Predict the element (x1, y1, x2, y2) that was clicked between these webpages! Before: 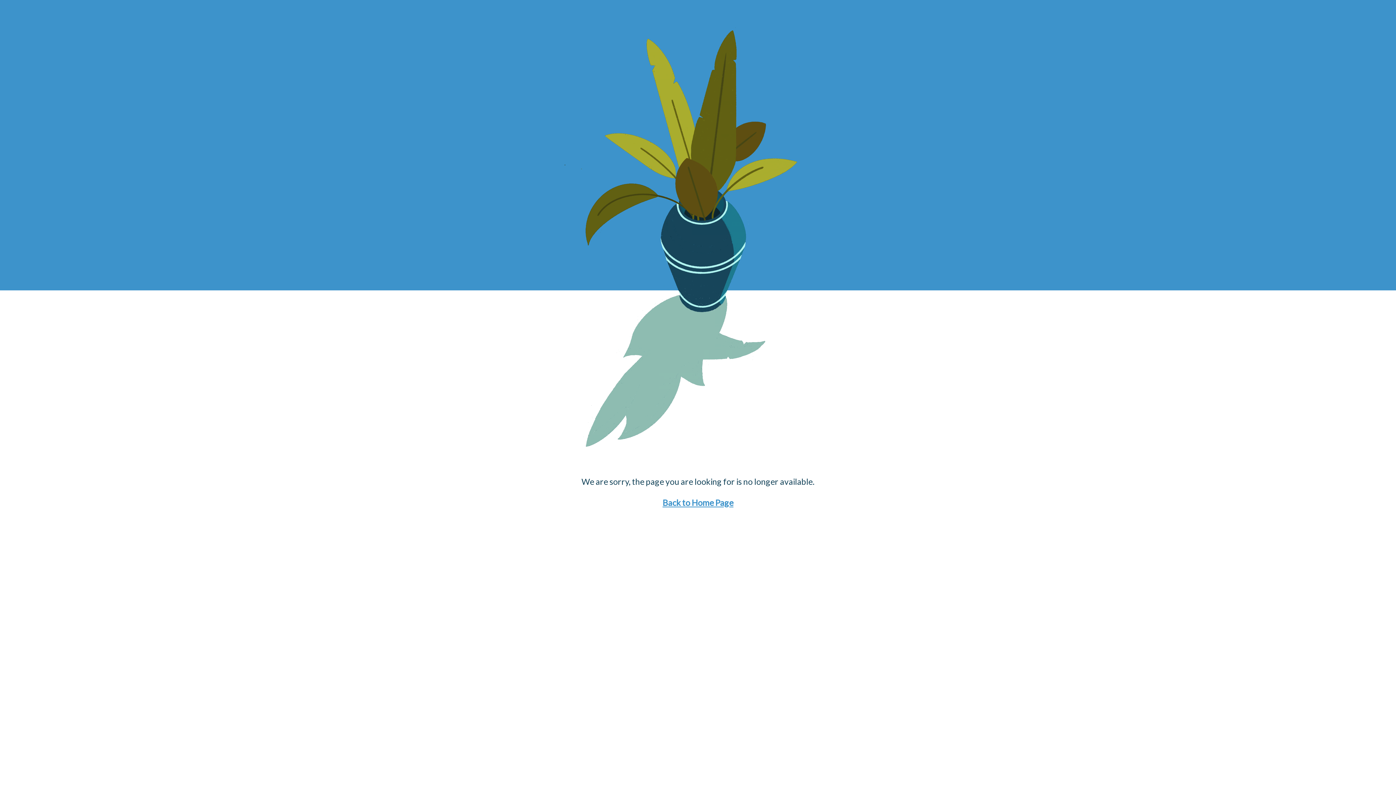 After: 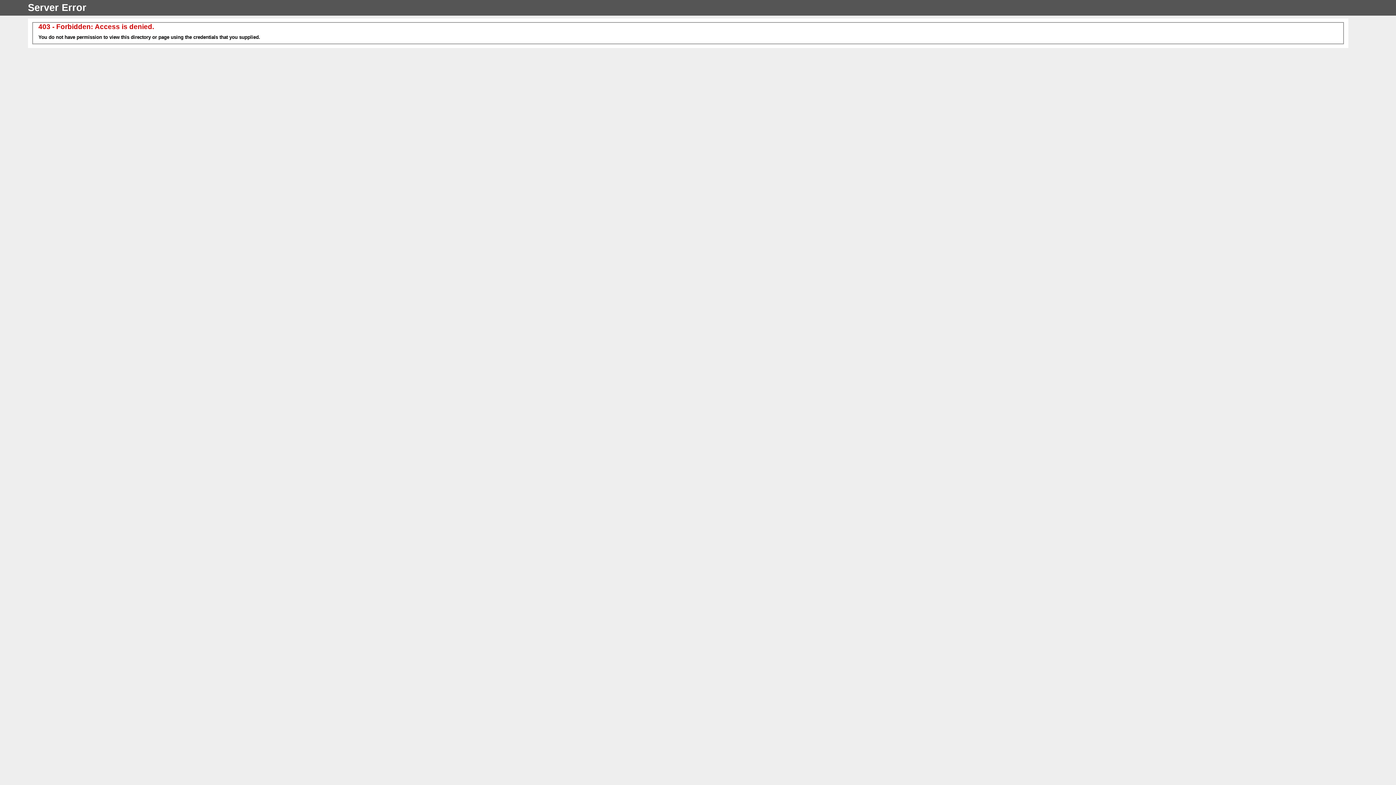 Action: bbox: (662, 497, 733, 508) label: Back to Home Page